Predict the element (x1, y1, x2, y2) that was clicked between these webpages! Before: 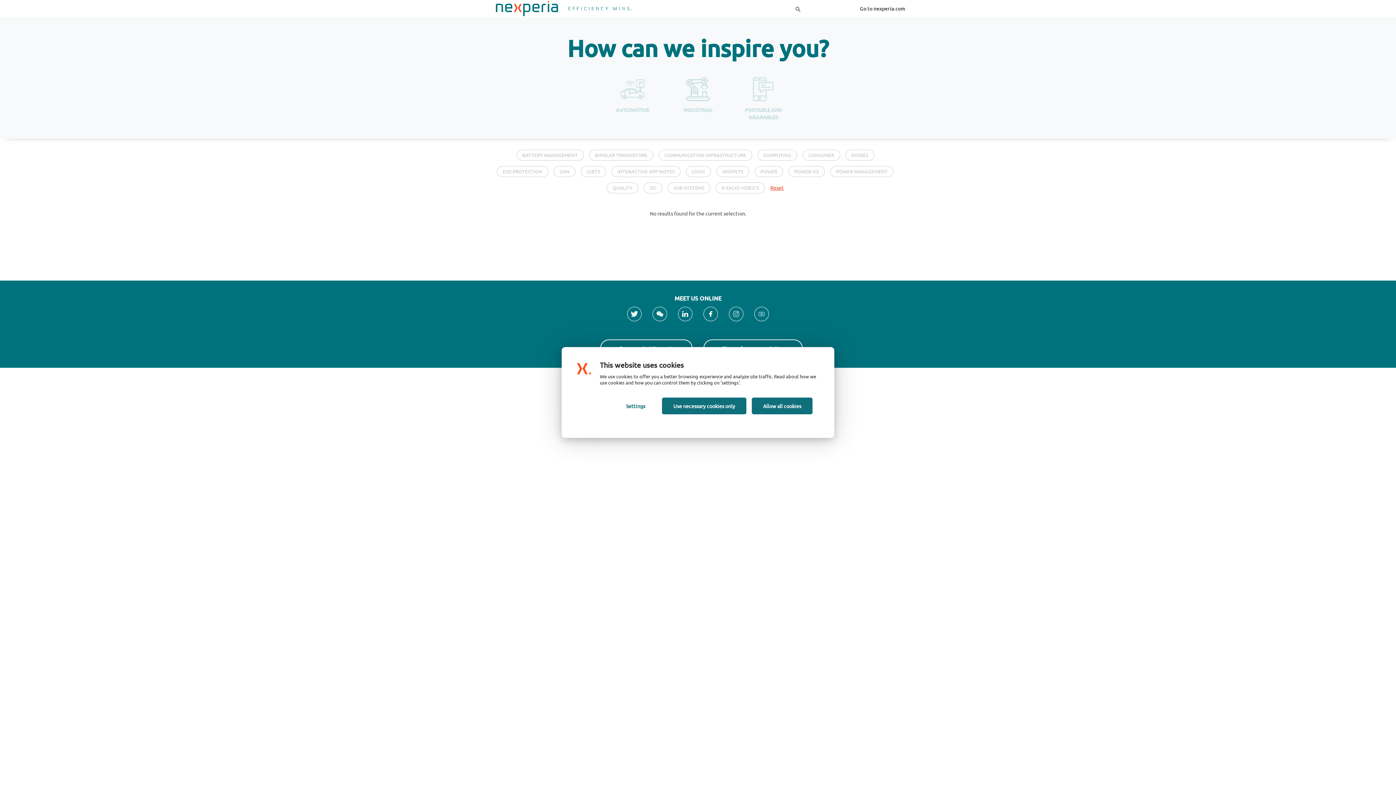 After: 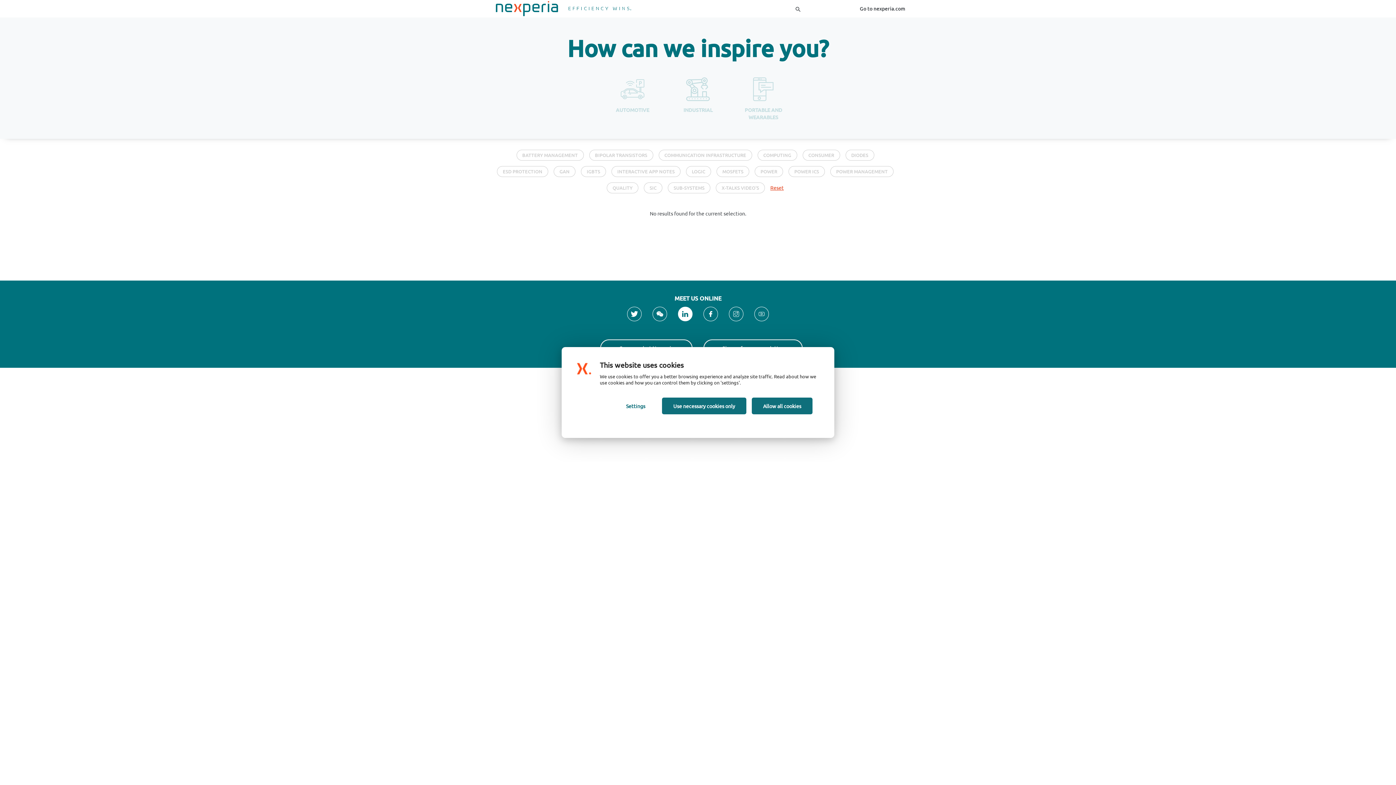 Action: bbox: (678, 306, 692, 321)